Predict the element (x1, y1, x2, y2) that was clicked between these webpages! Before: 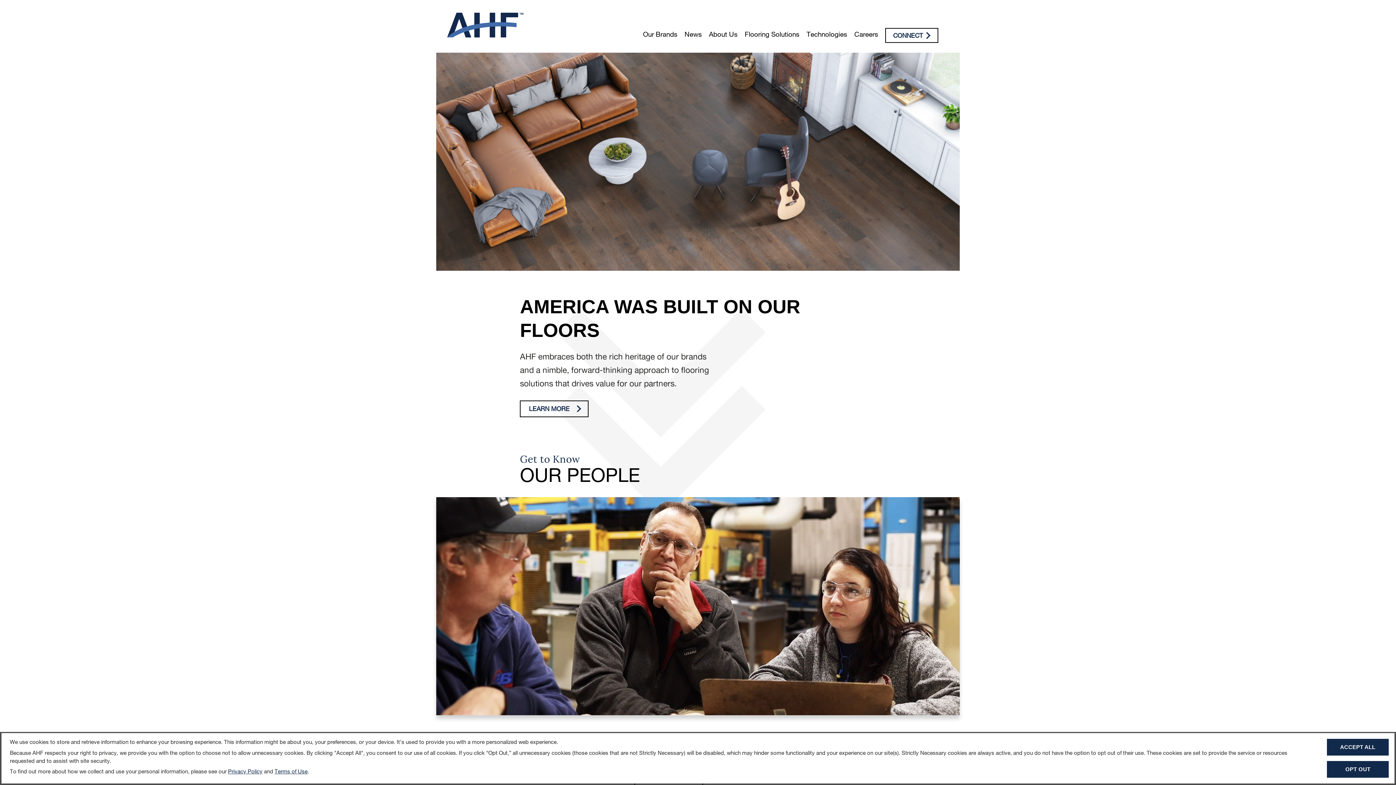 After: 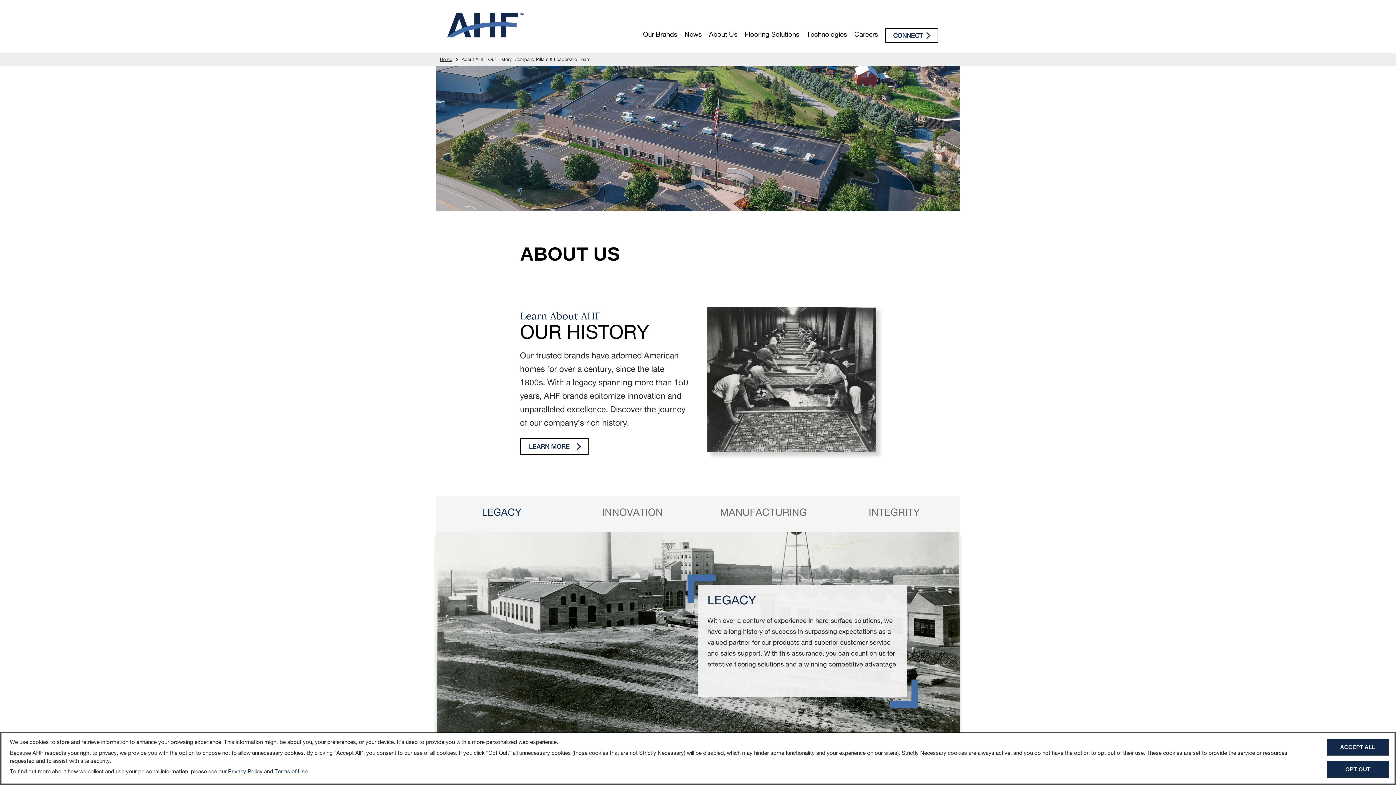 Action: bbox: (705, 26, 741, 44) label: About Us